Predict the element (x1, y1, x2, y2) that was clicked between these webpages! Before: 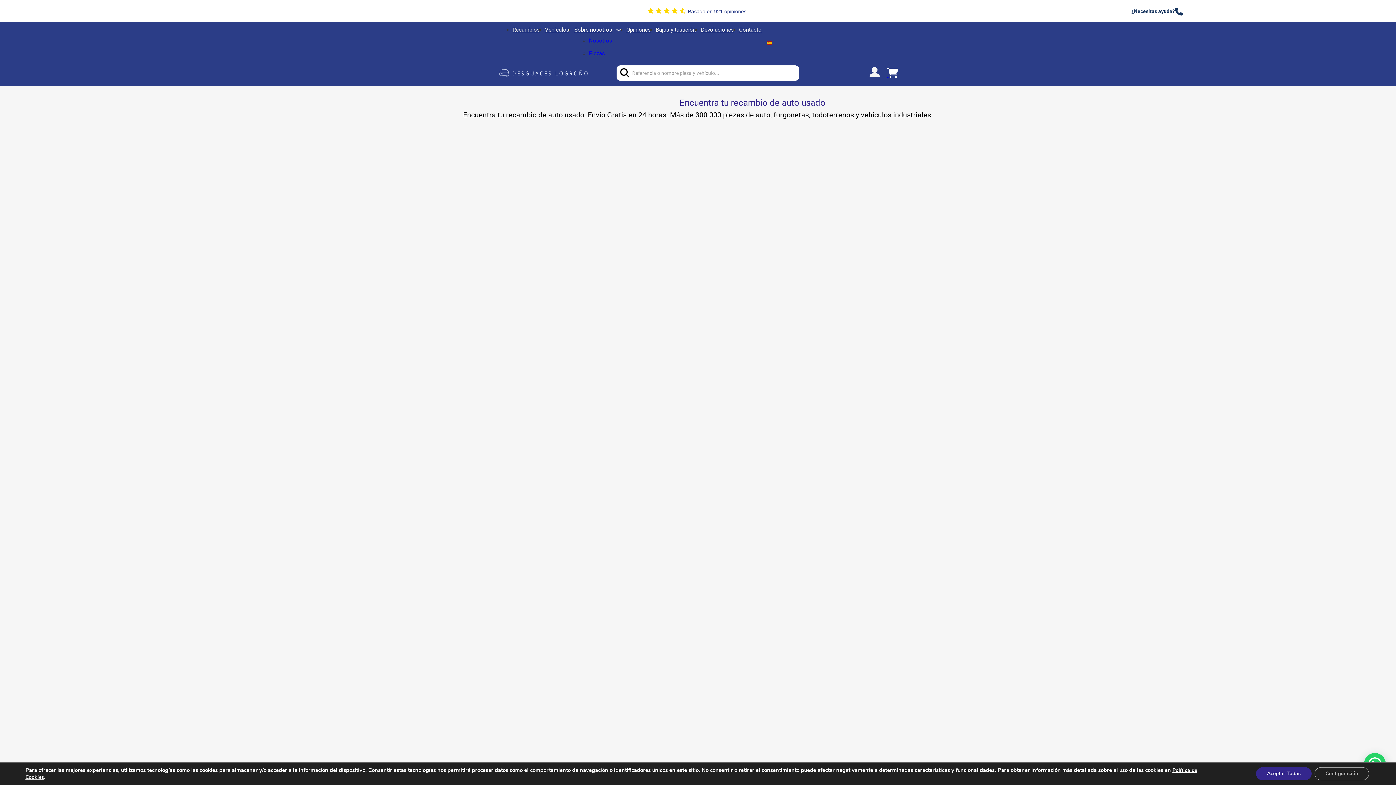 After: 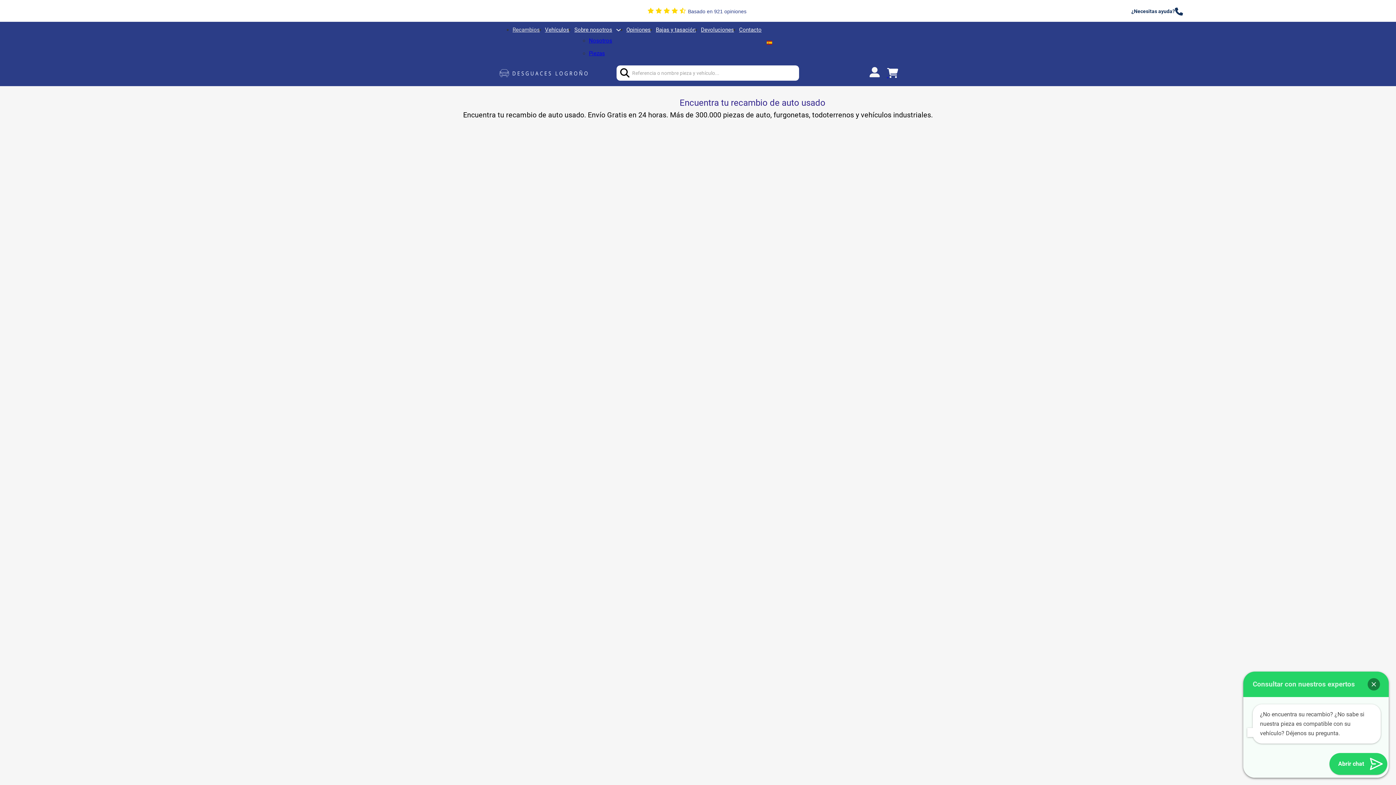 Action: label: Aceptar Todas bbox: (1256, 767, 1312, 780)